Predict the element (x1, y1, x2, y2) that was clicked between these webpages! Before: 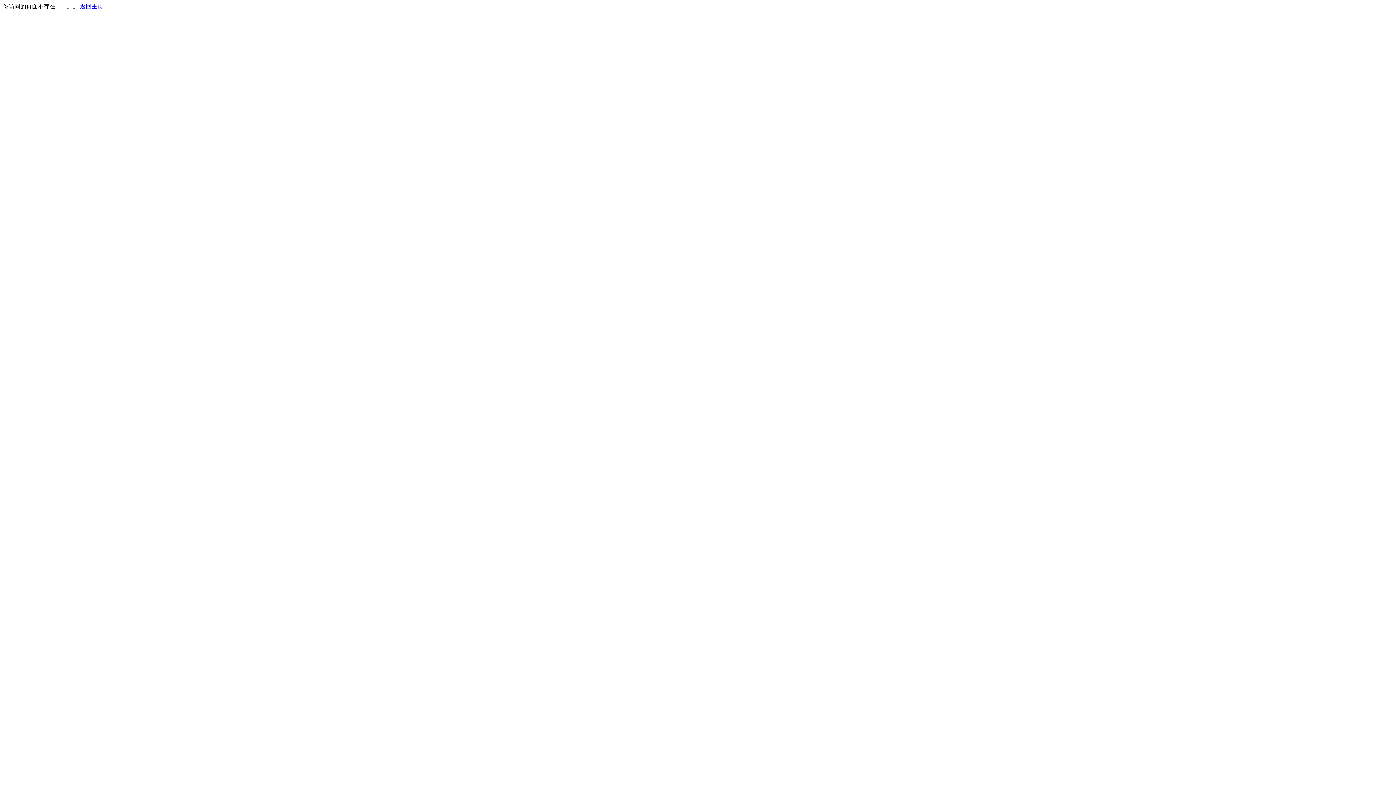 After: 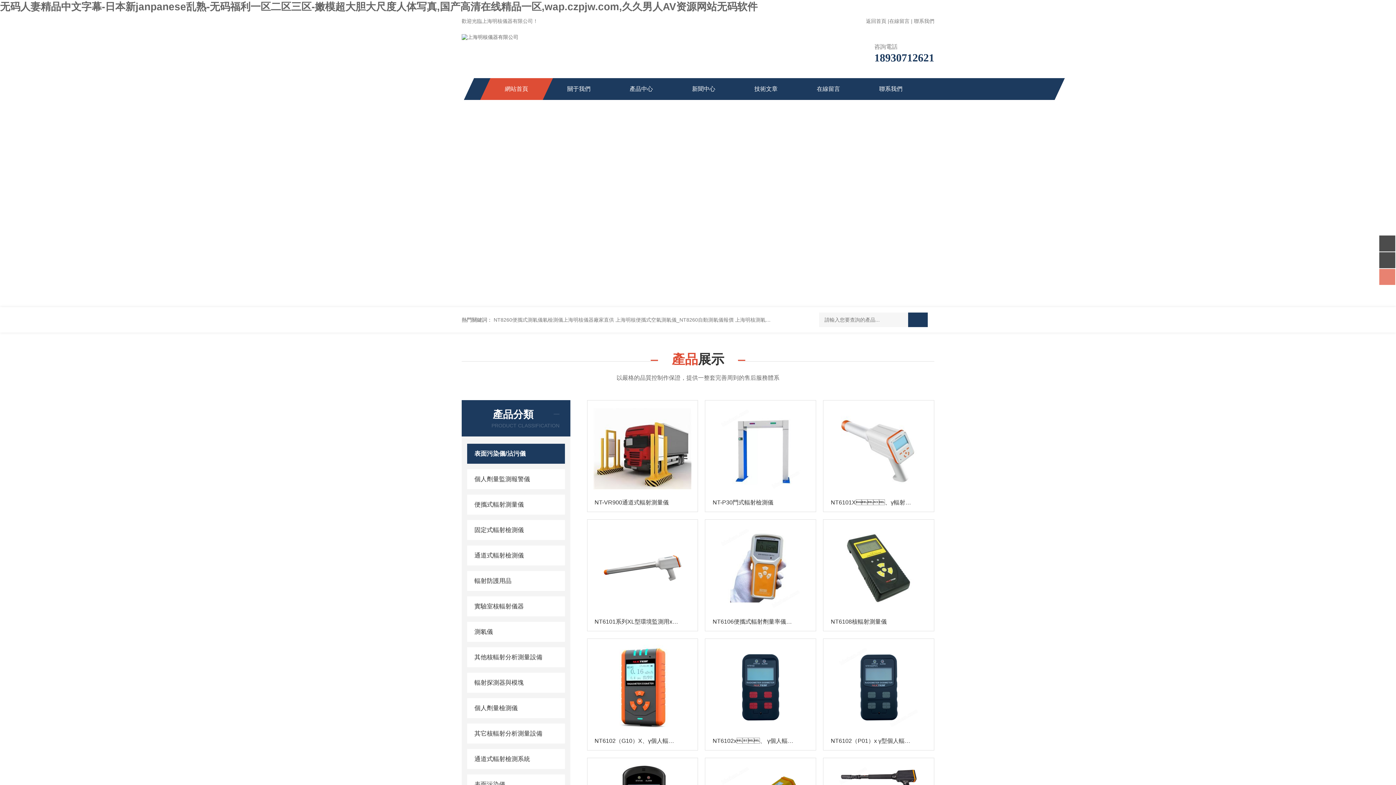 Action: label: 返回主页 bbox: (80, 3, 103, 9)